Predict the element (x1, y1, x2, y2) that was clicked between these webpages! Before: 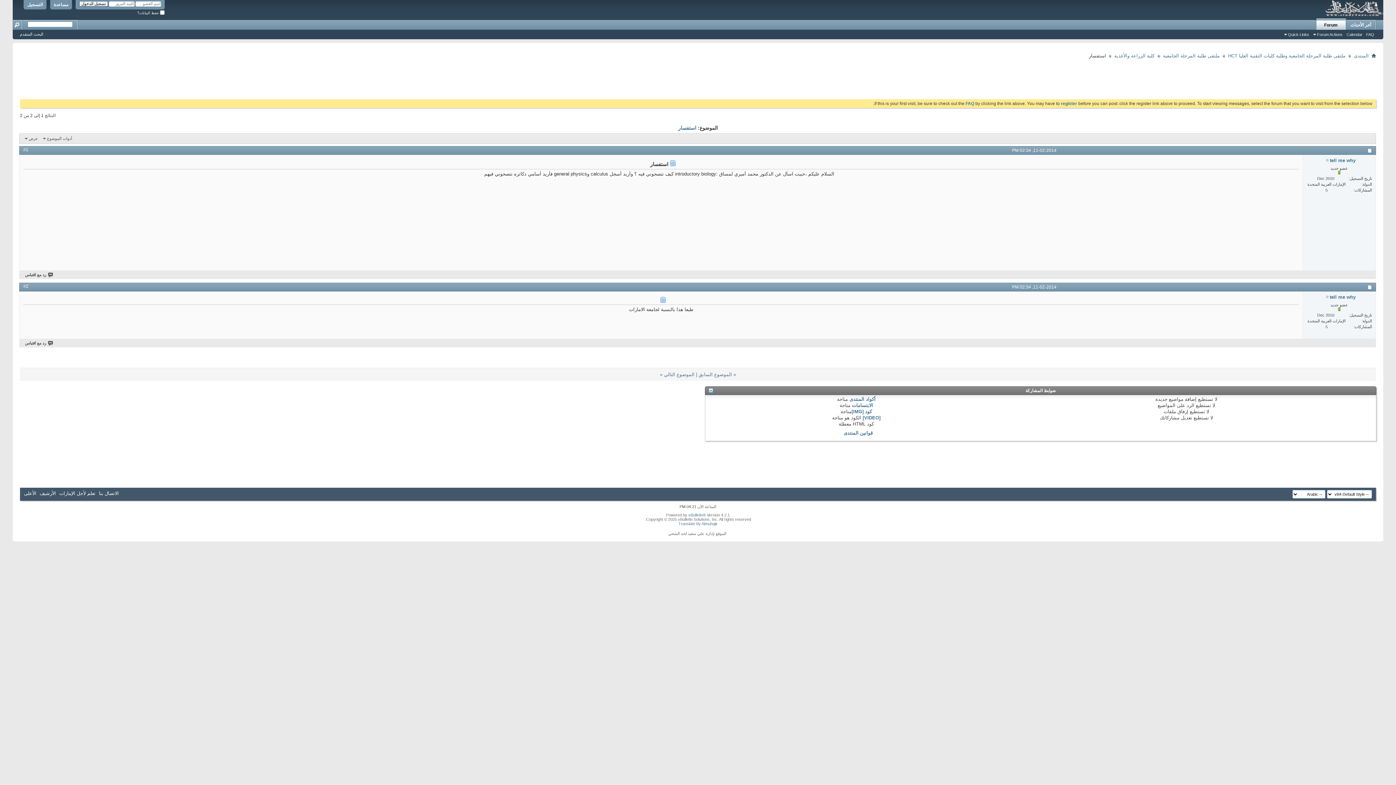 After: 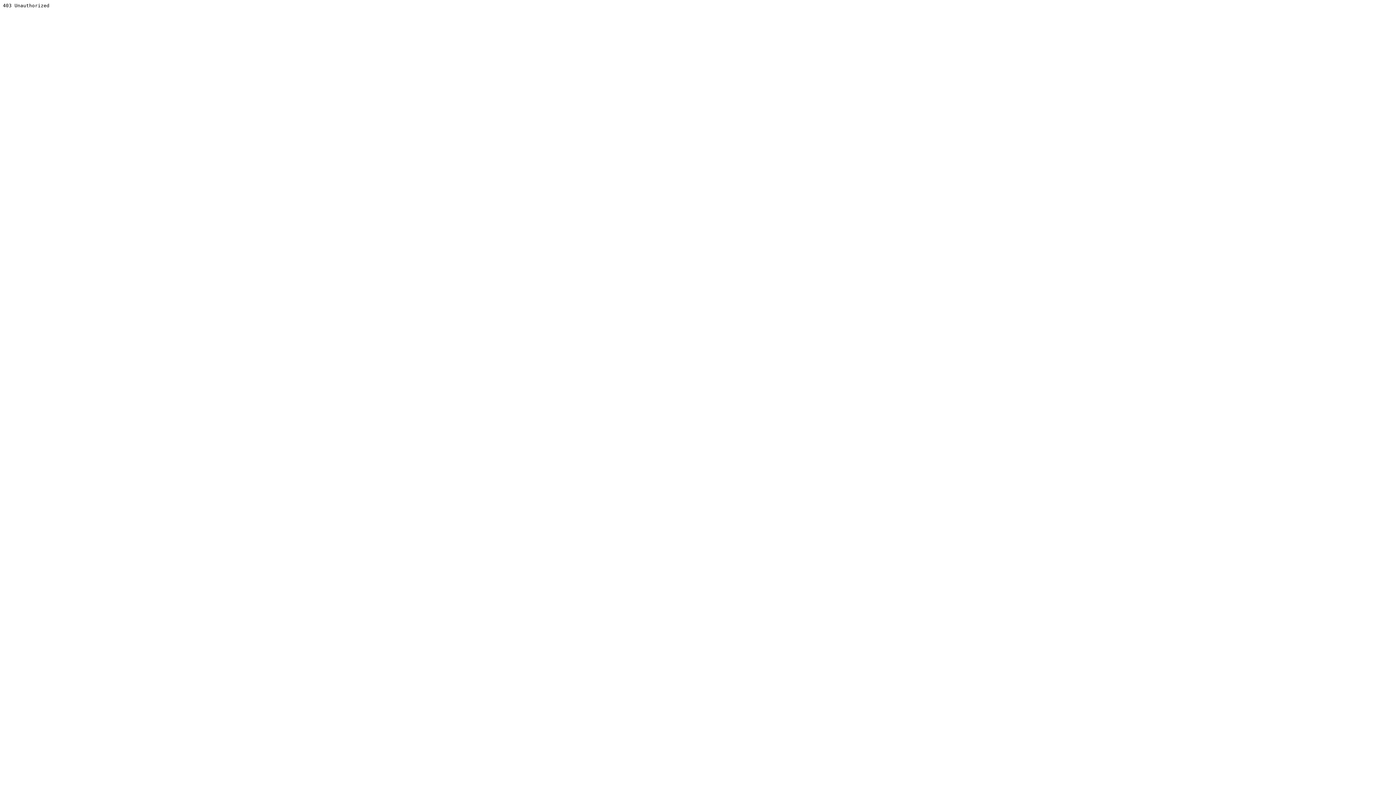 Action: label: vBulletin® bbox: (688, 513, 706, 517)